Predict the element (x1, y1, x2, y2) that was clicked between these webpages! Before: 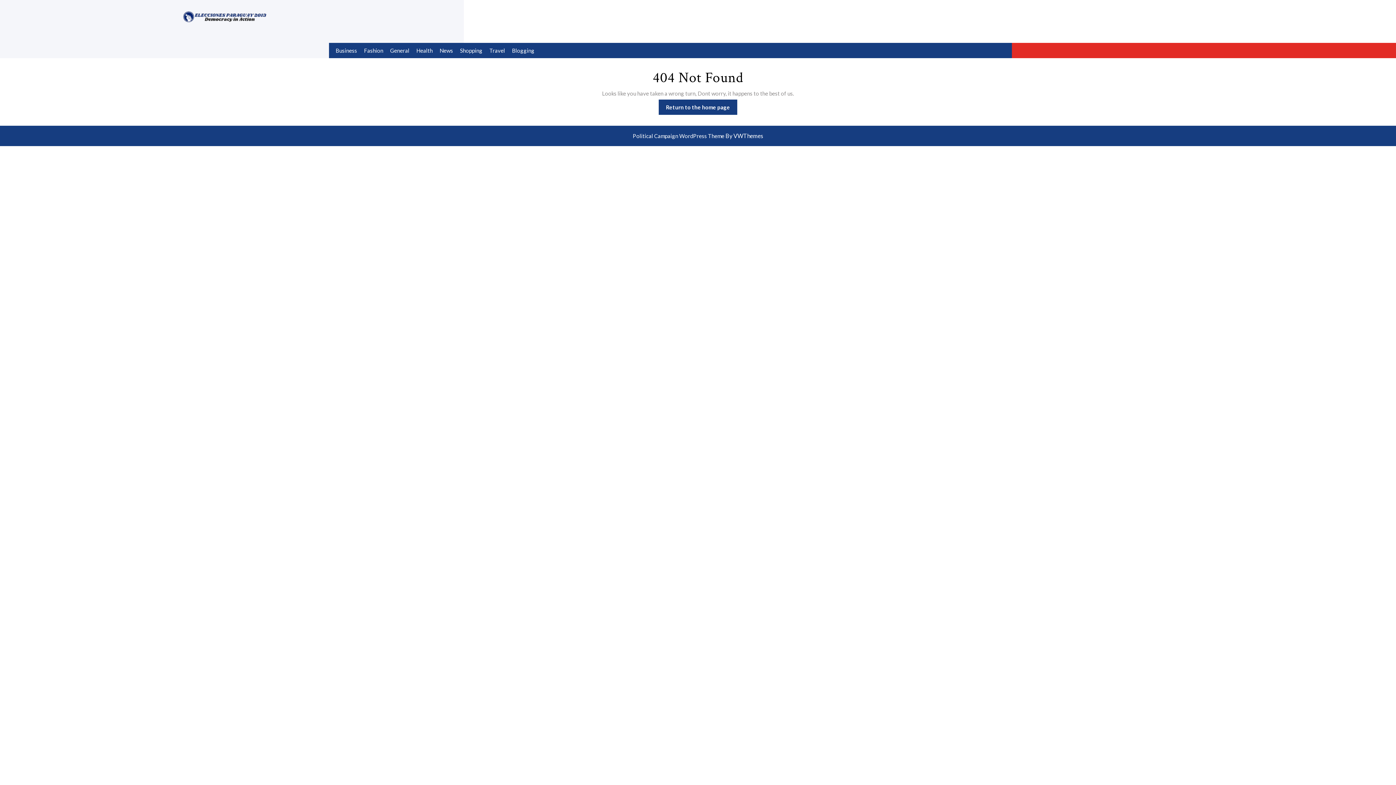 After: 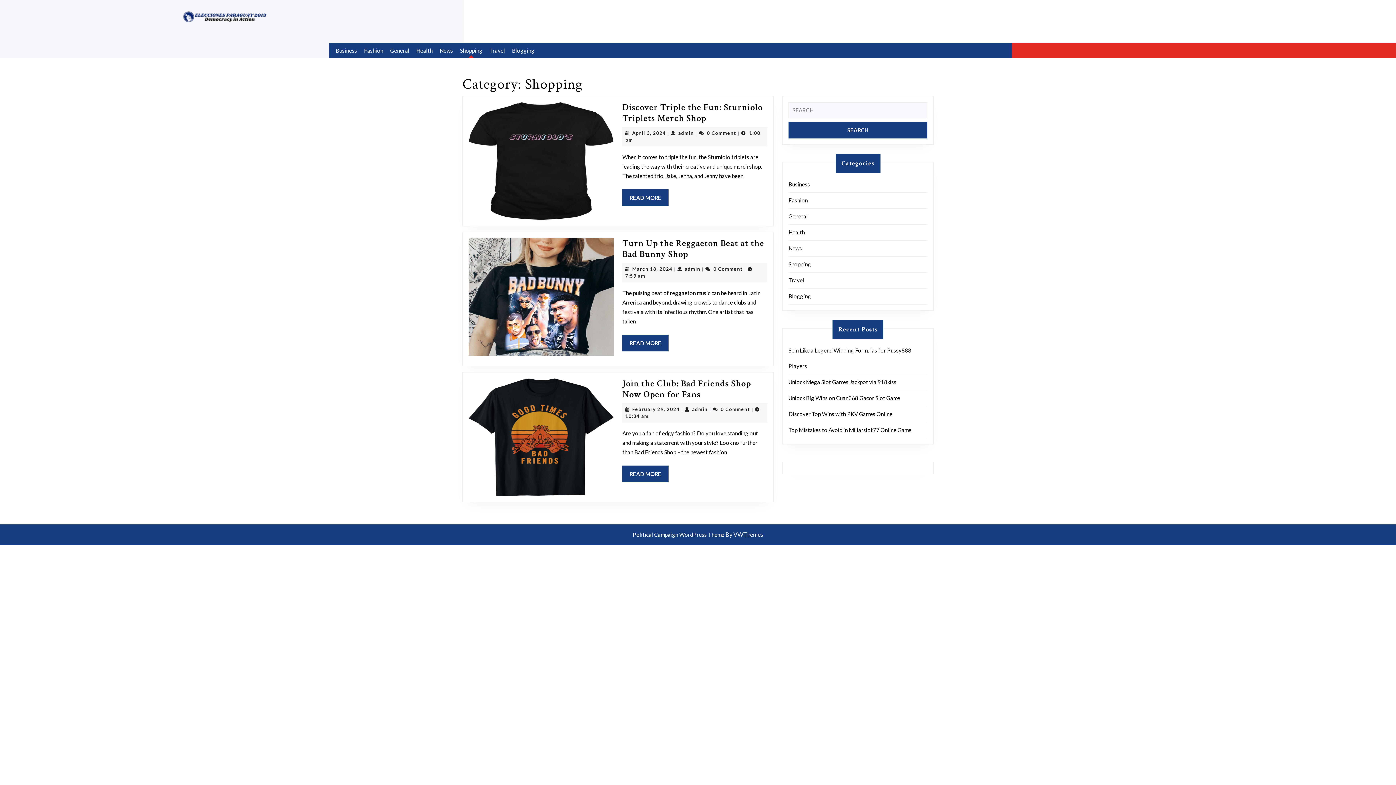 Action: bbox: (457, 43, 485, 57) label: Shopping